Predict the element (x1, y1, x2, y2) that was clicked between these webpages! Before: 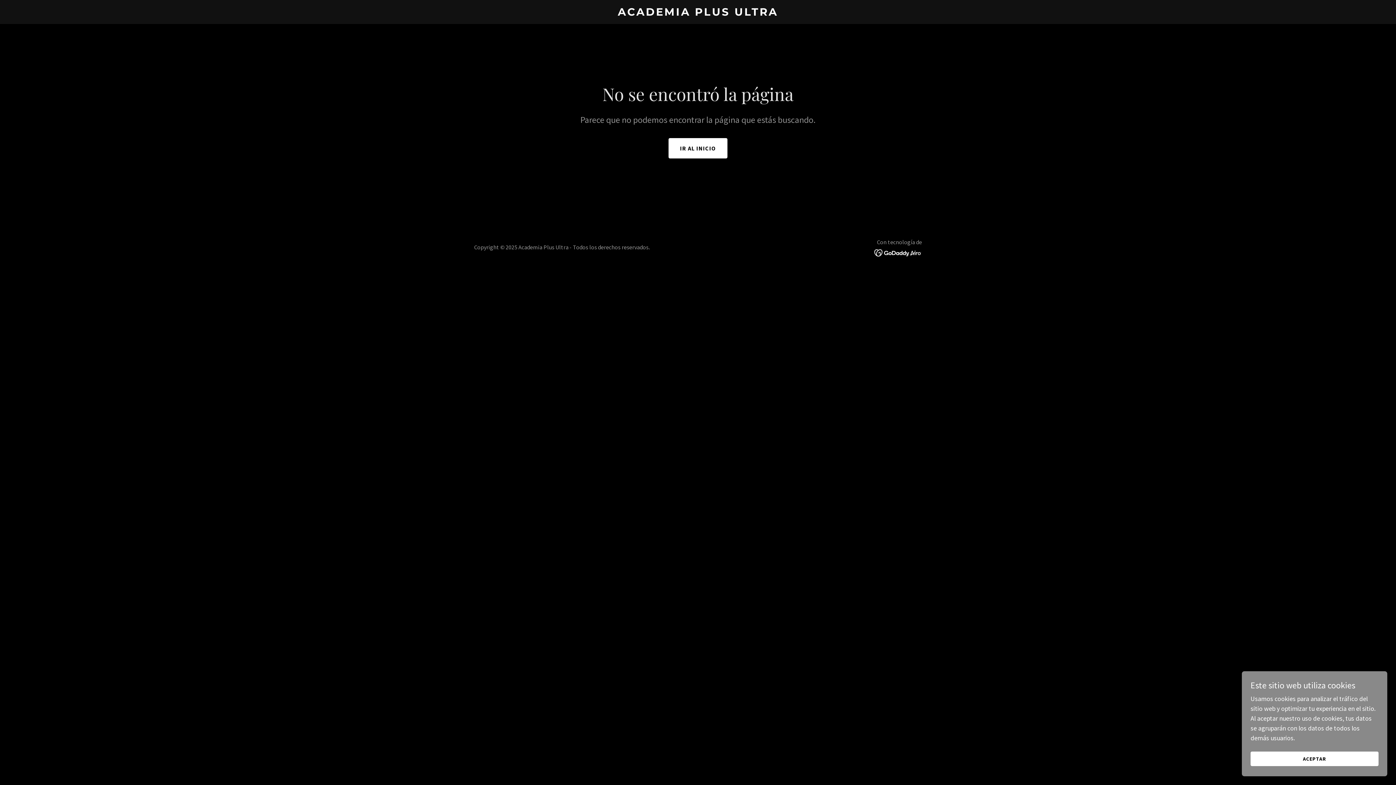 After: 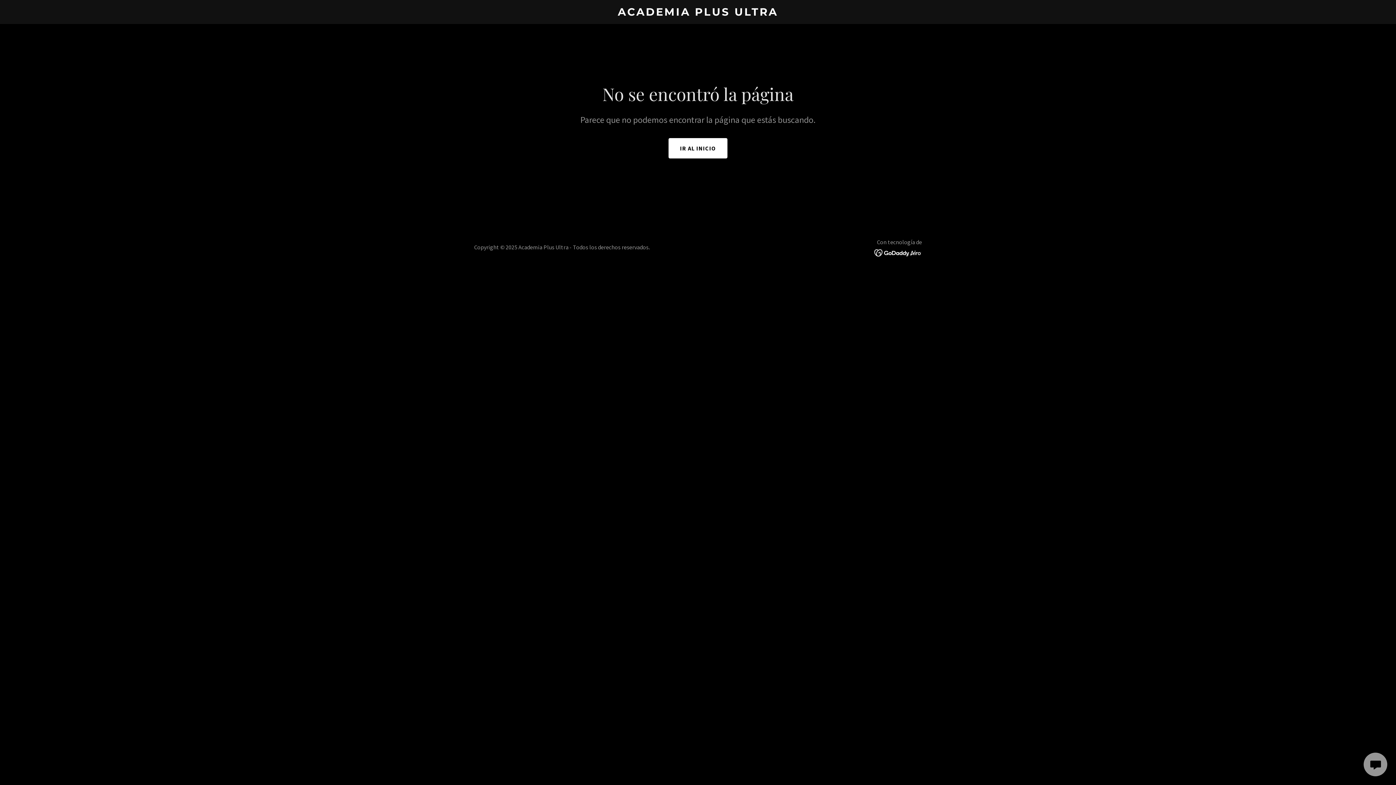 Action: label: ACEPTAR bbox: (1250, 752, 1378, 766)